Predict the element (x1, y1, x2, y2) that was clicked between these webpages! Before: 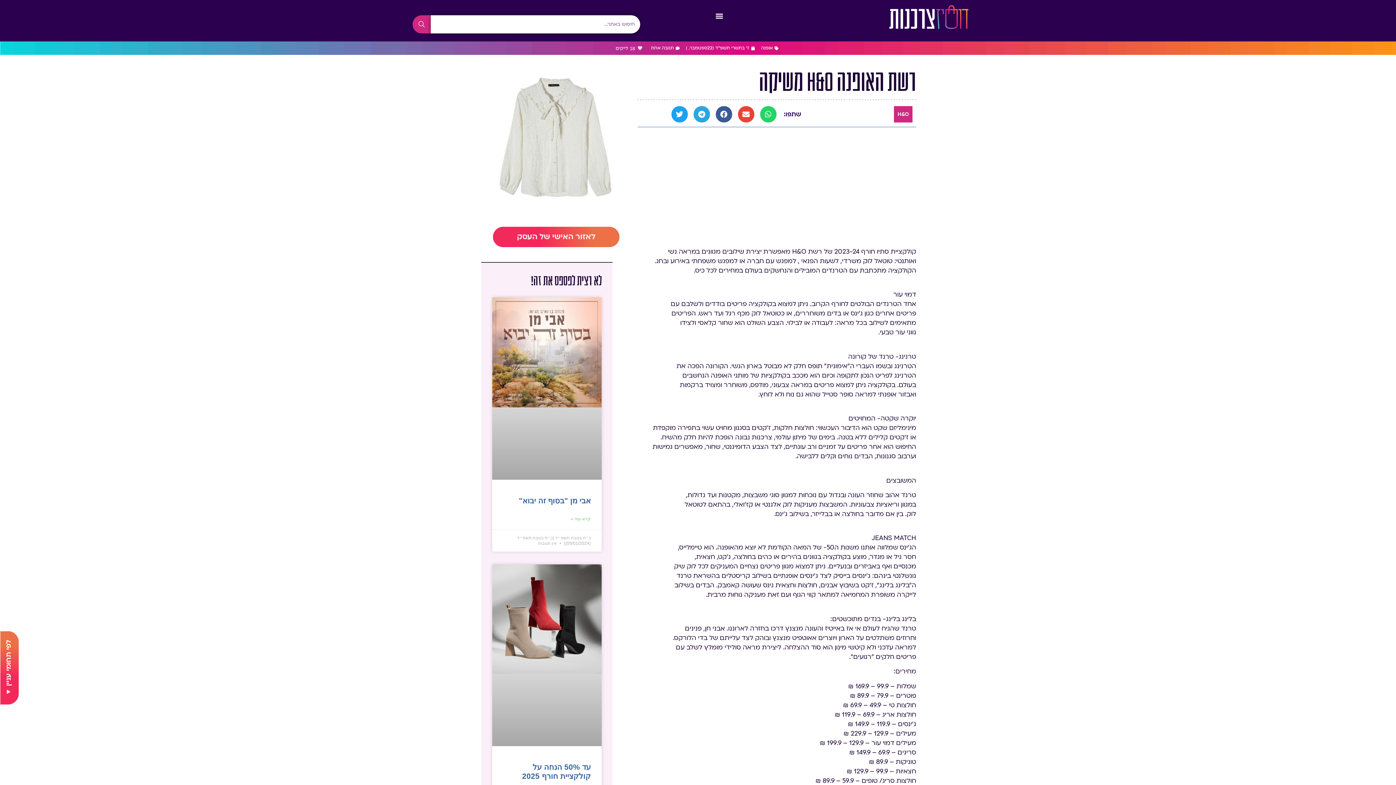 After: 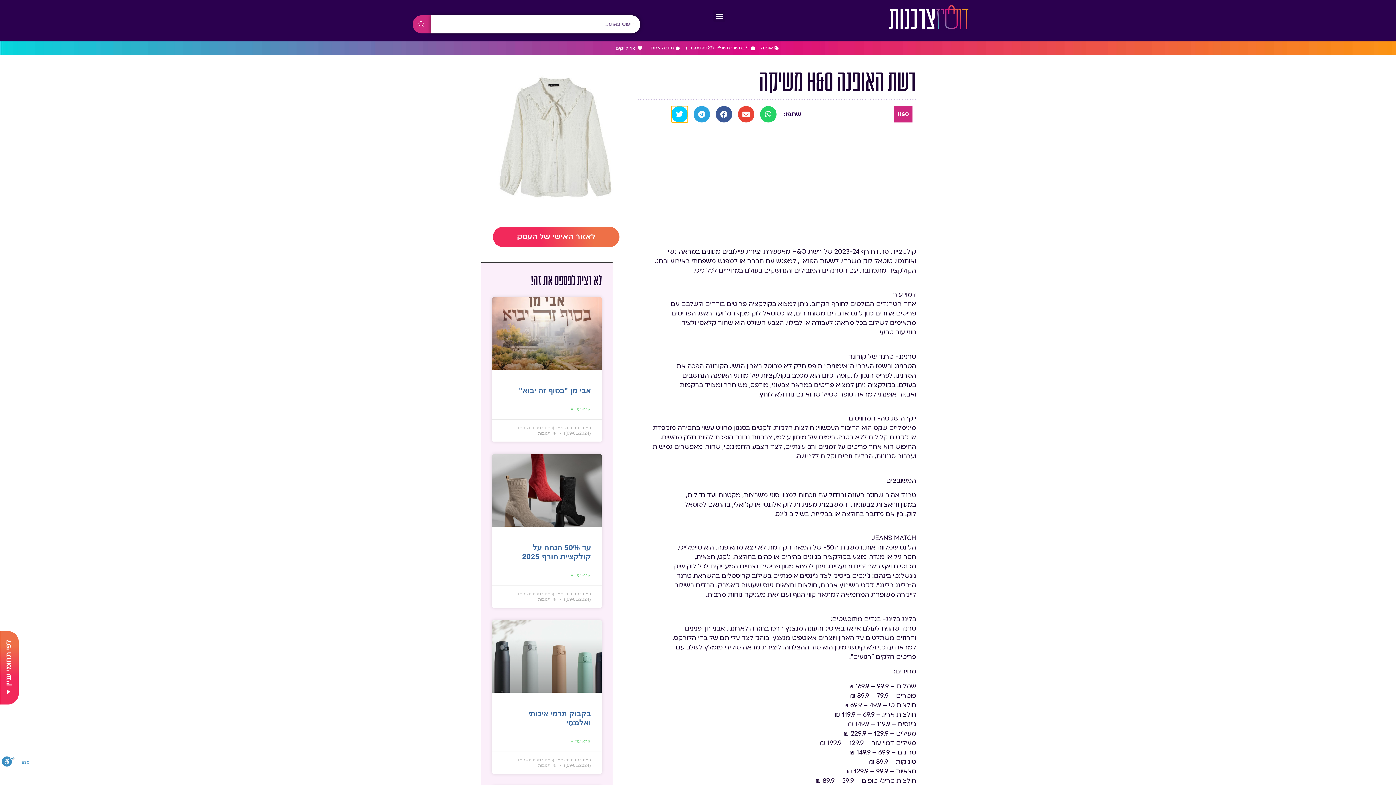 Action: bbox: (671, 106, 687, 122) label: שיתוף ב twitter